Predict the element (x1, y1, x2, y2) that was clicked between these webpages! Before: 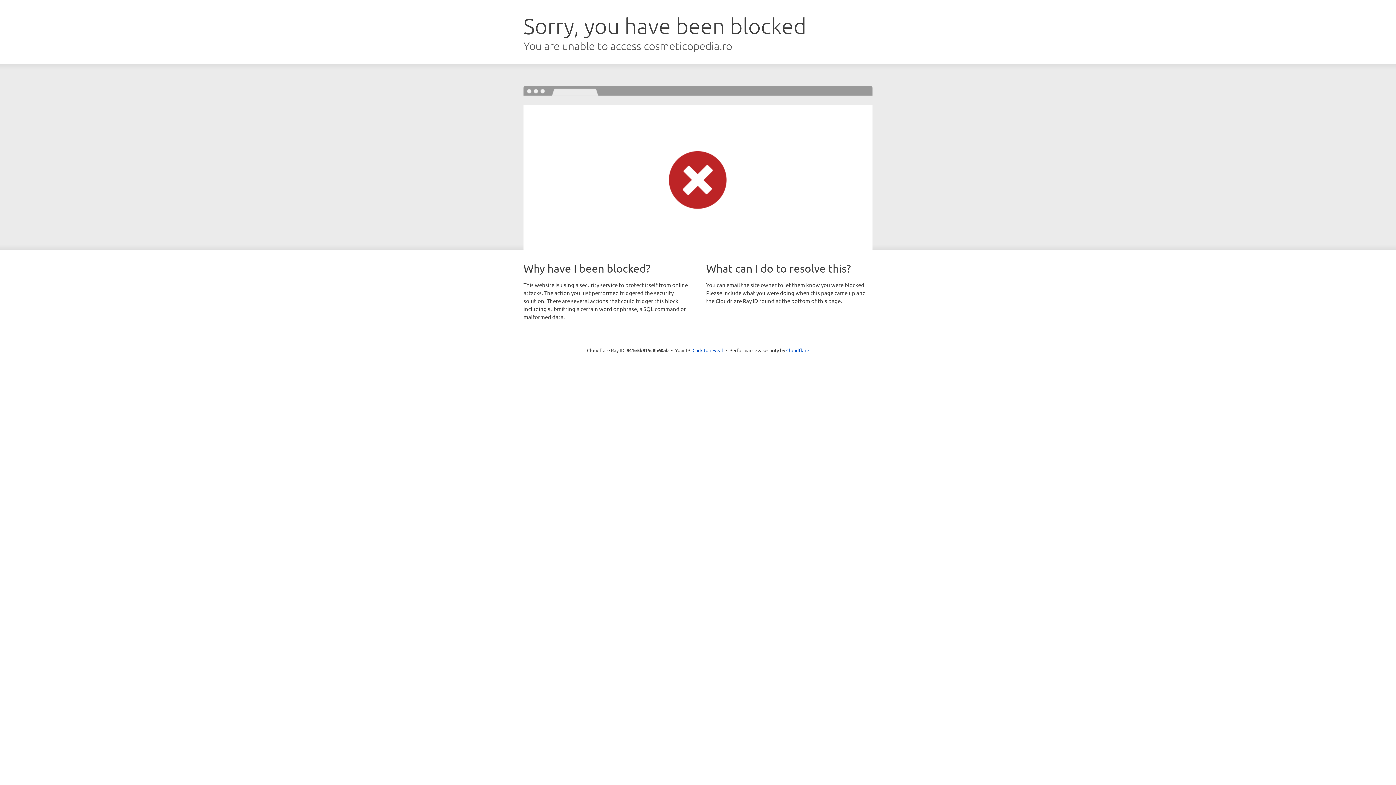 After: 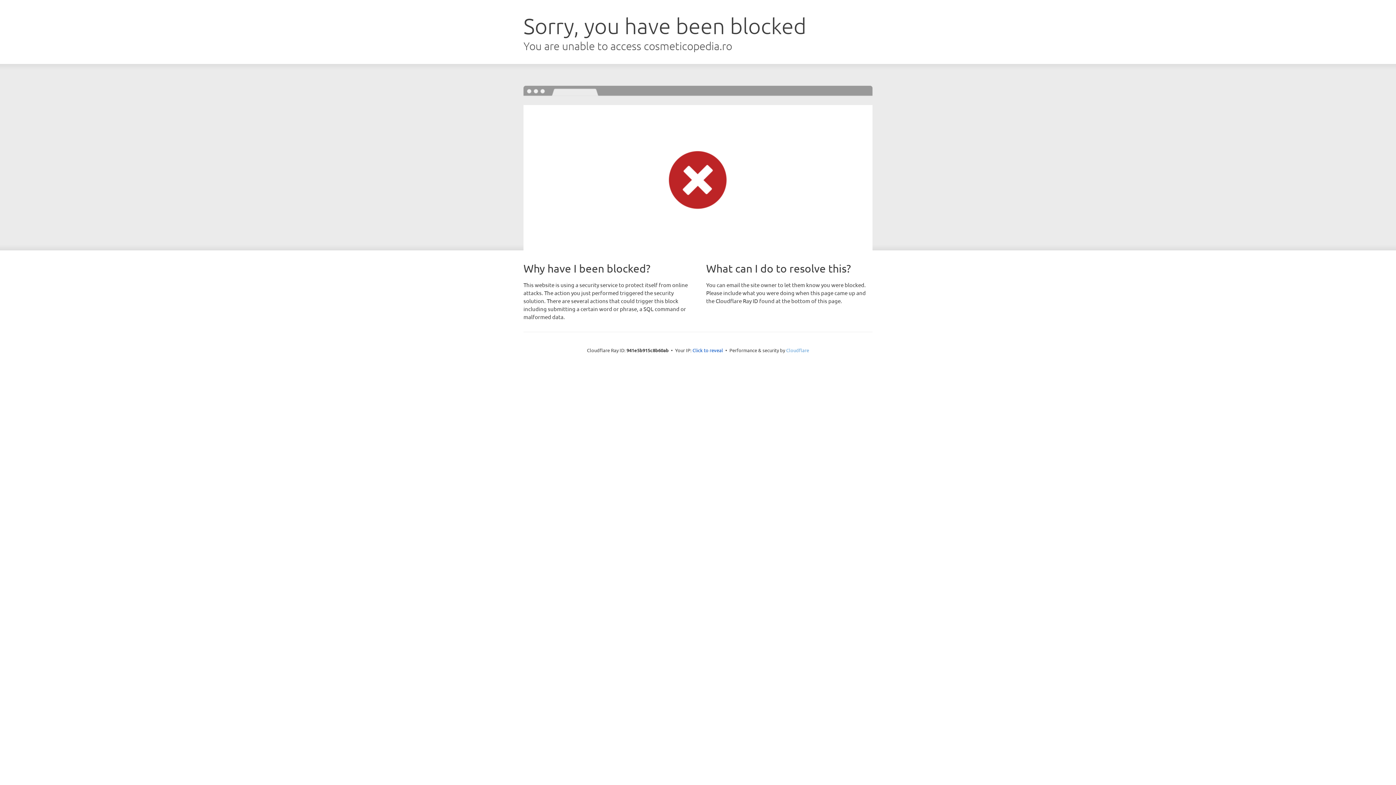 Action: bbox: (786, 347, 809, 353) label: Cloudflare